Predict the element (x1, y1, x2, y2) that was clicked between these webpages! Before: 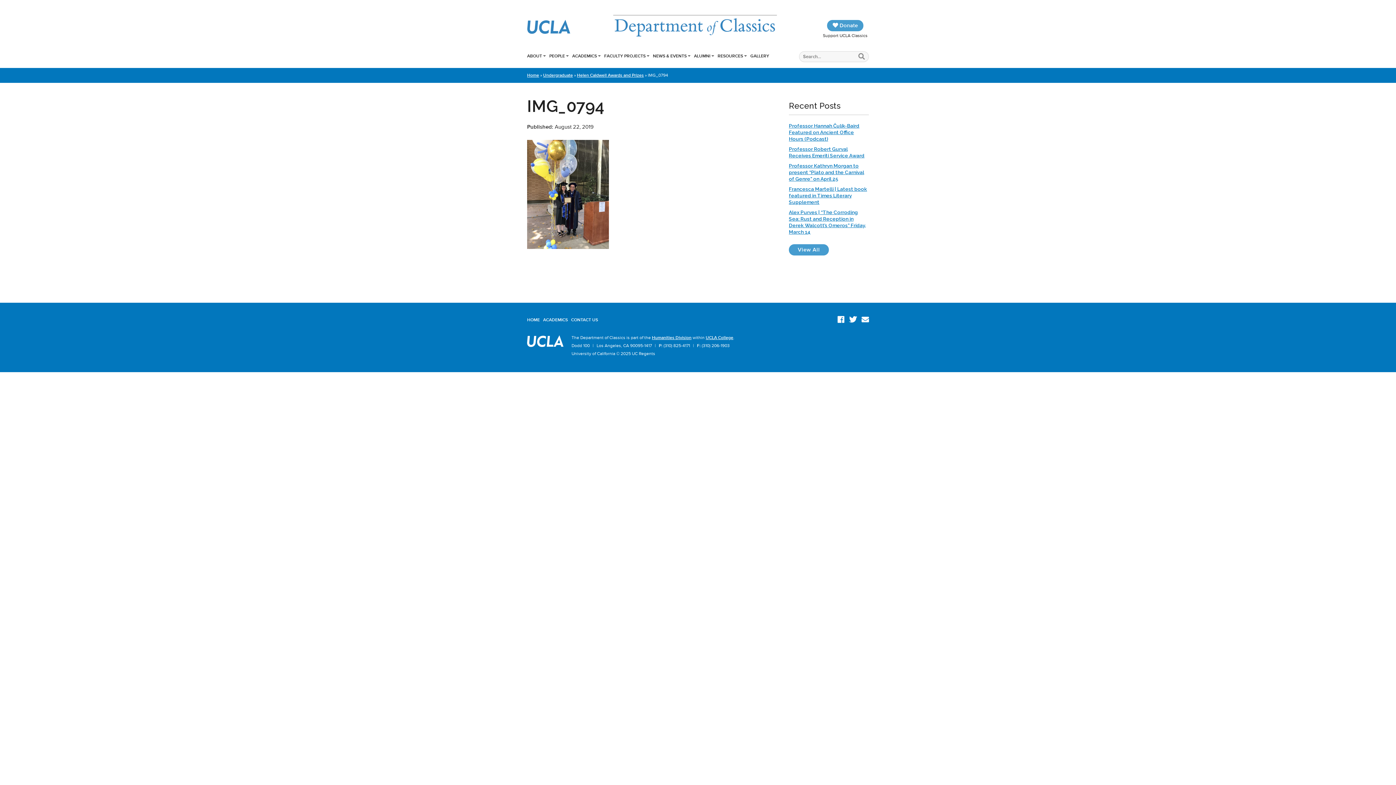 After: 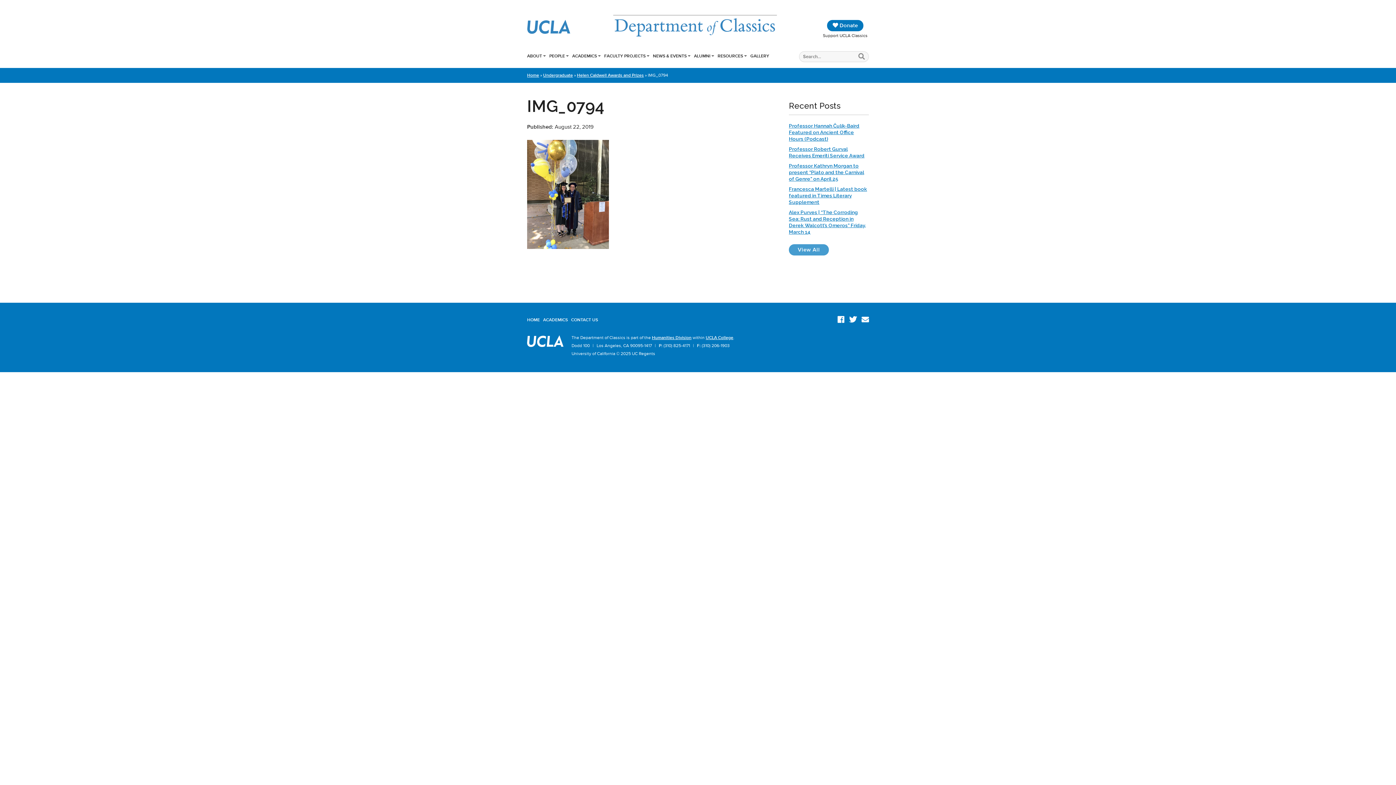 Action: label:  Donate bbox: (827, 20, 863, 31)